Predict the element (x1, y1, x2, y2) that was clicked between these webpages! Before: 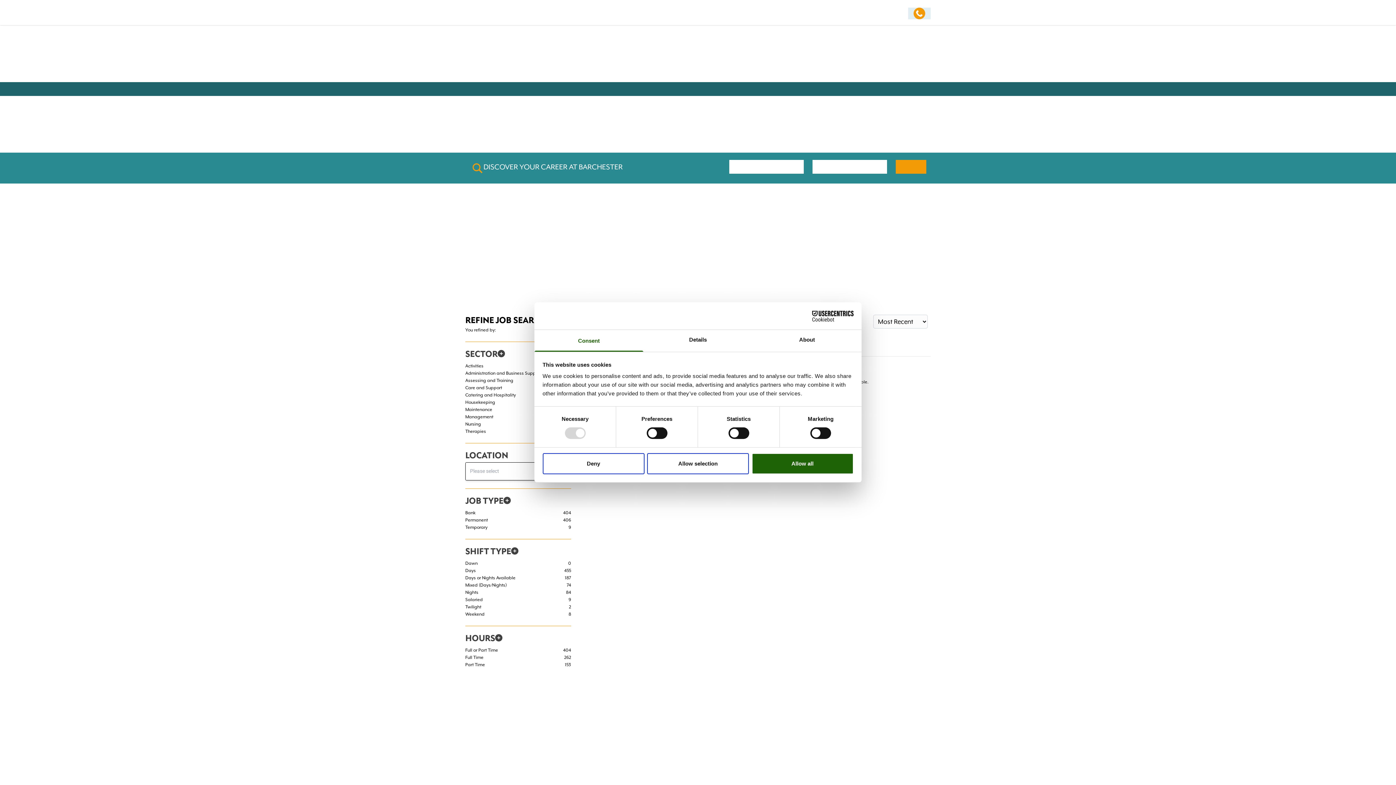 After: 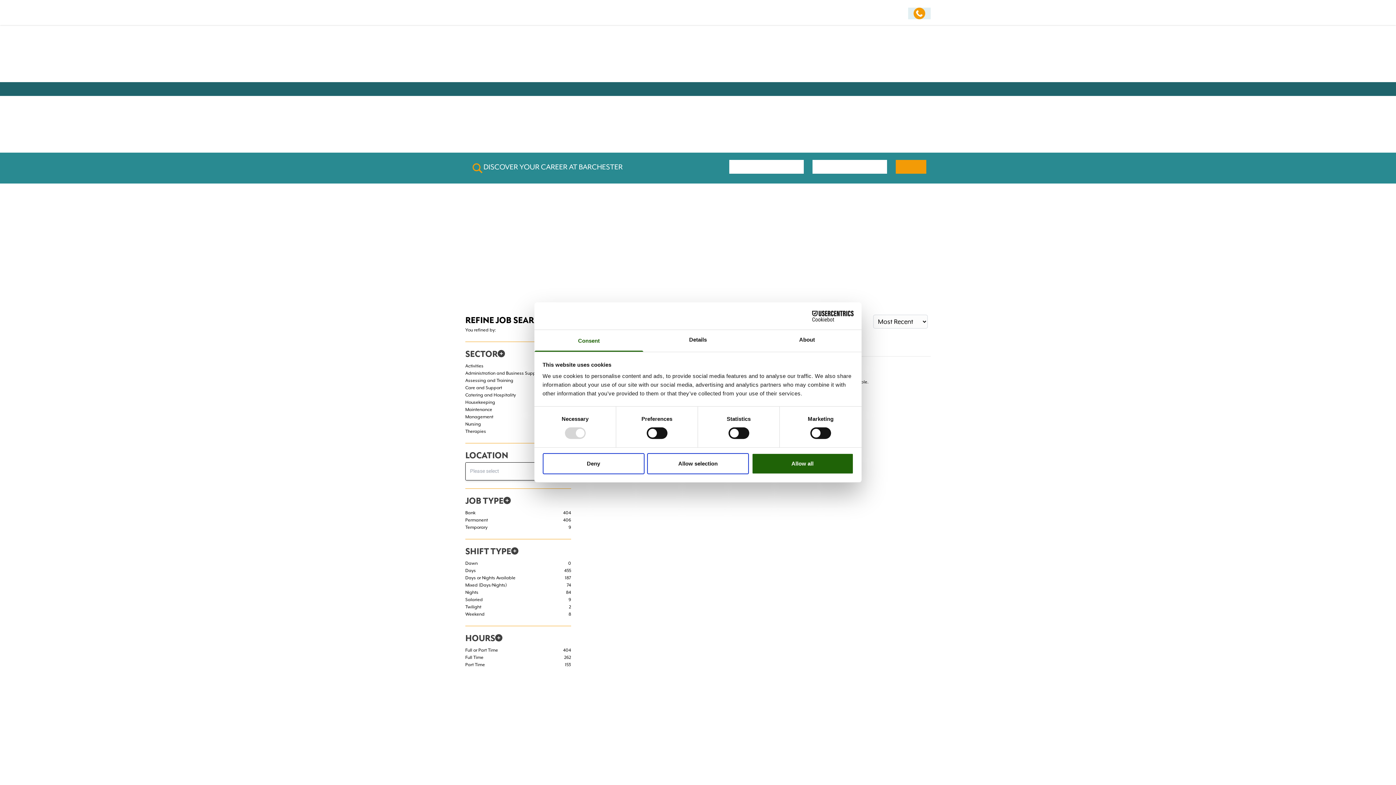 Action: label: Cookiebot - opens in a new window bbox: (790, 310, 853, 321)